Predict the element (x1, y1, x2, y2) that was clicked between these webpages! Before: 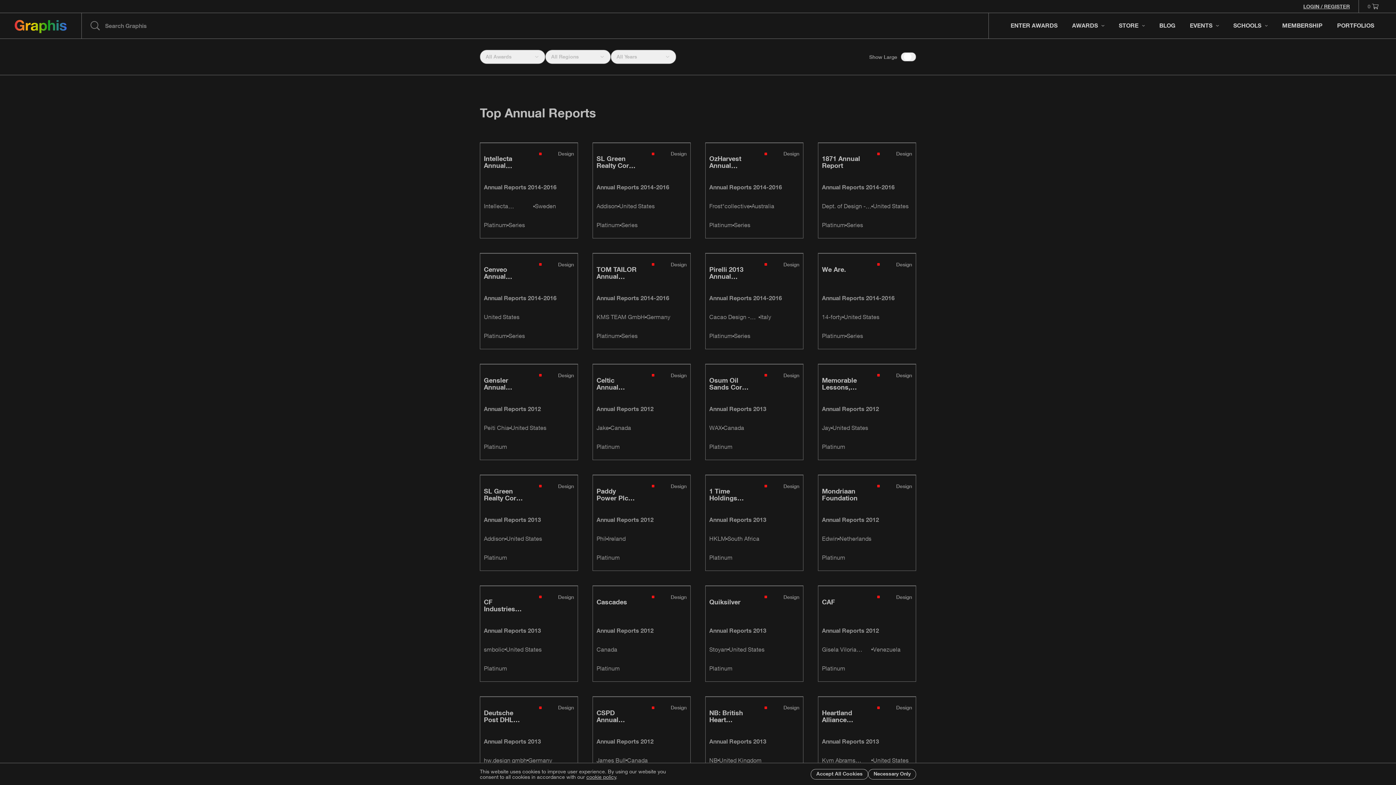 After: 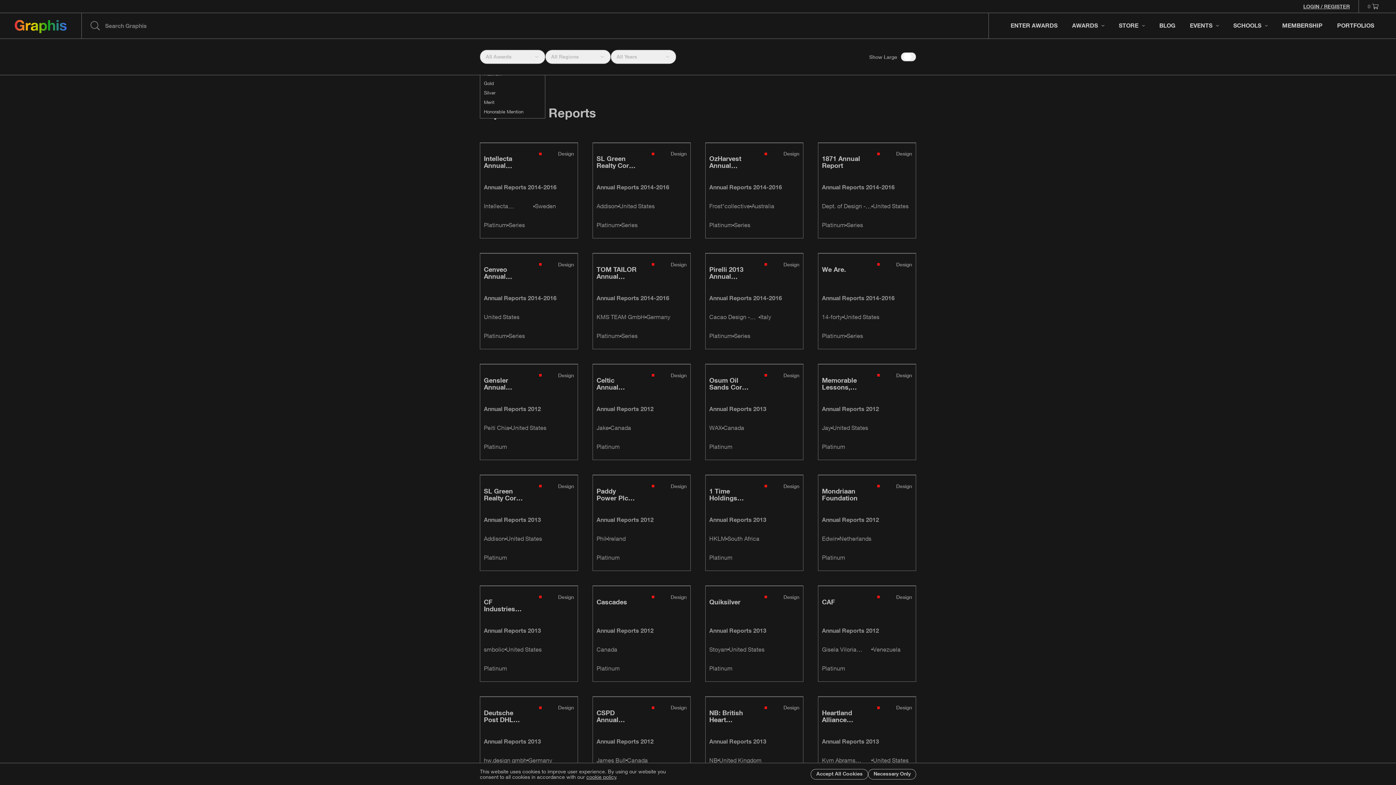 Action: label: All Awards bbox: (480, 49, 545, 64)